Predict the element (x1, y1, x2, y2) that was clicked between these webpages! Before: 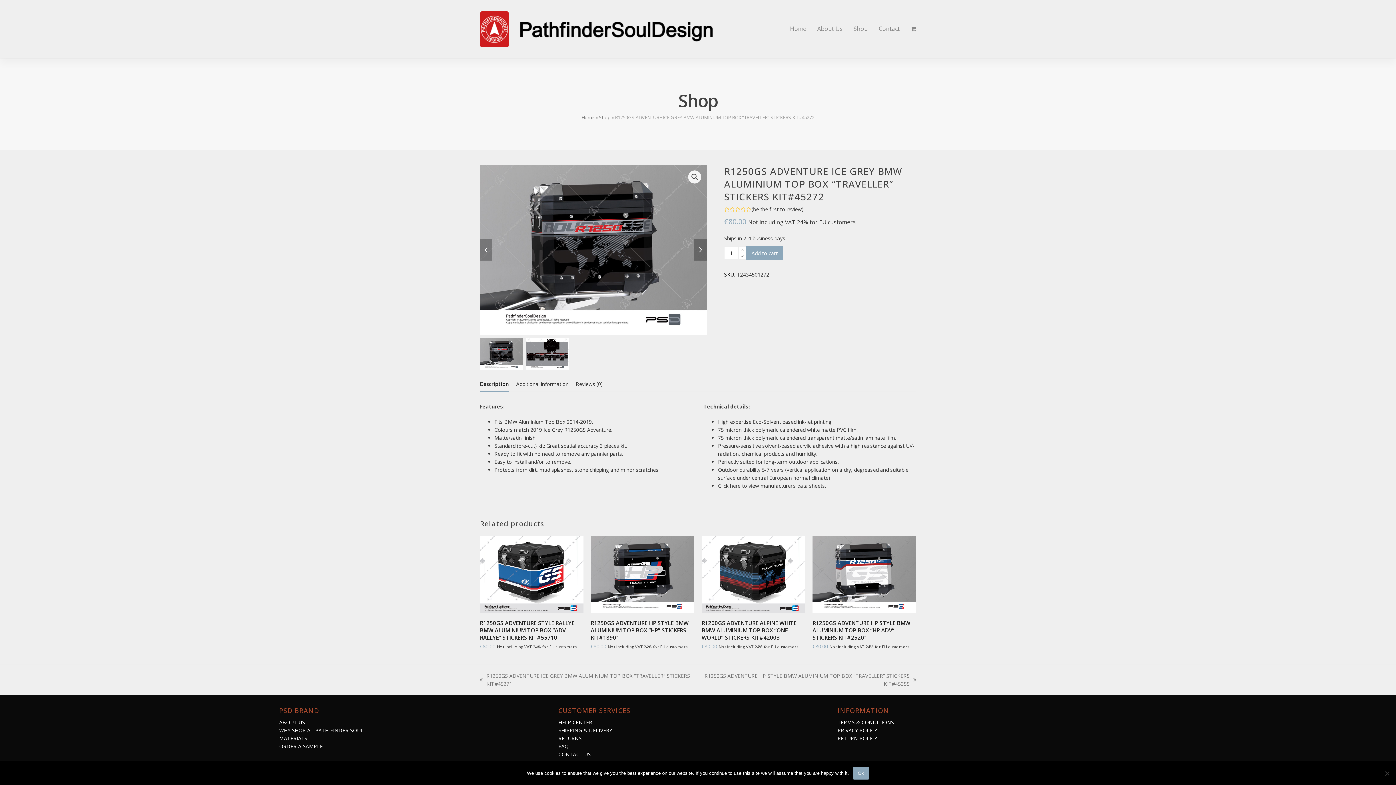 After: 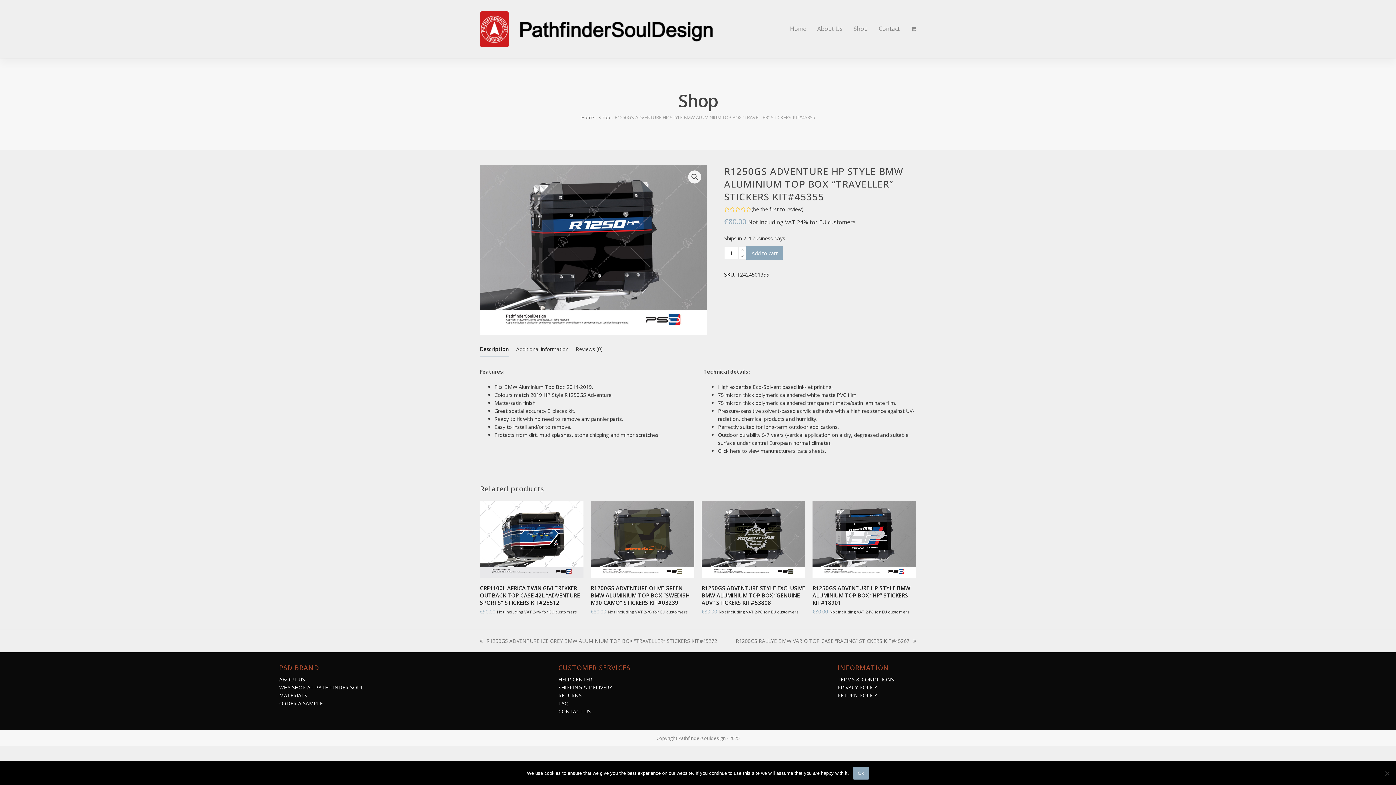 Action: label: next post:
R1250GS ADVENTURE HP STYLE BMW ALUMINIUM TOP BOX “TRAVELLER” STICKERS KIT#45355 bbox: (701, 672, 916, 688)